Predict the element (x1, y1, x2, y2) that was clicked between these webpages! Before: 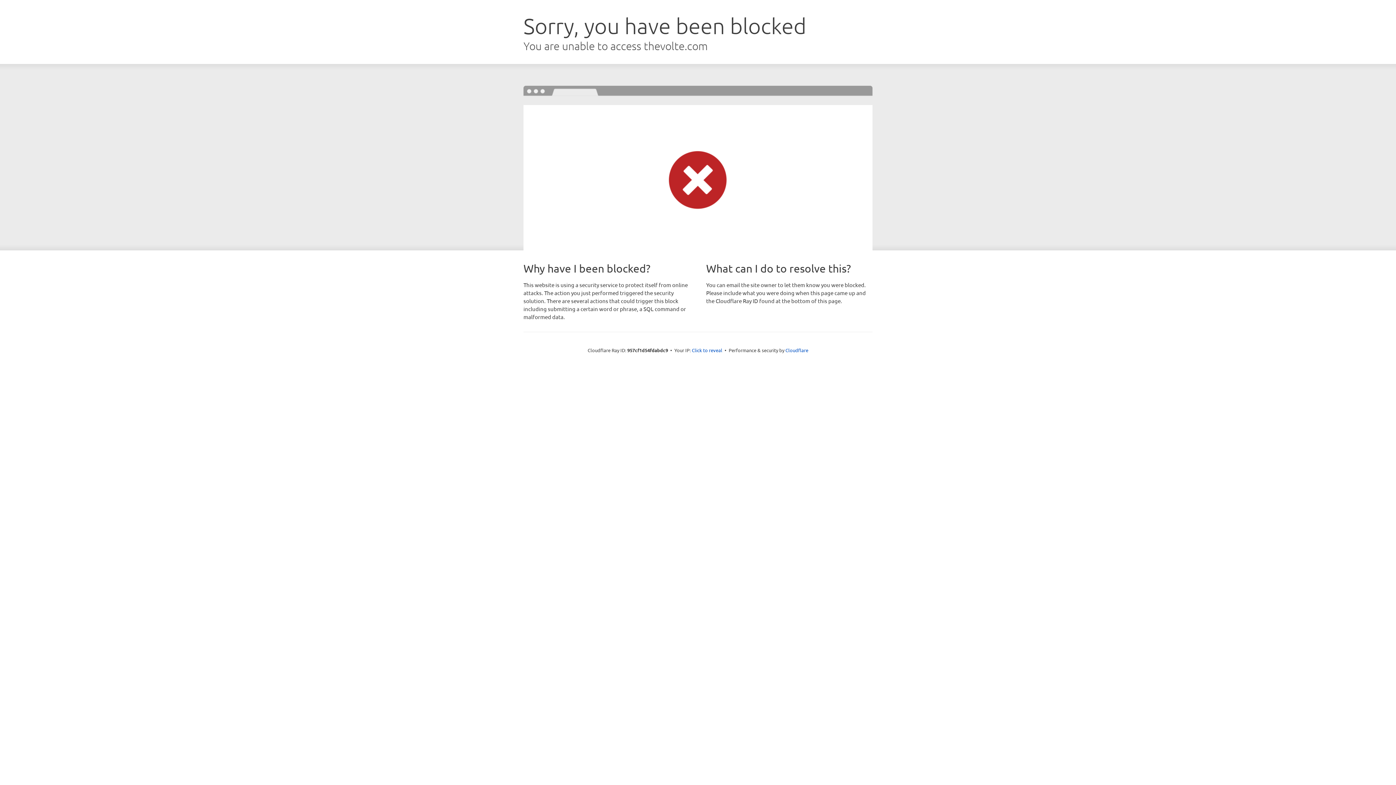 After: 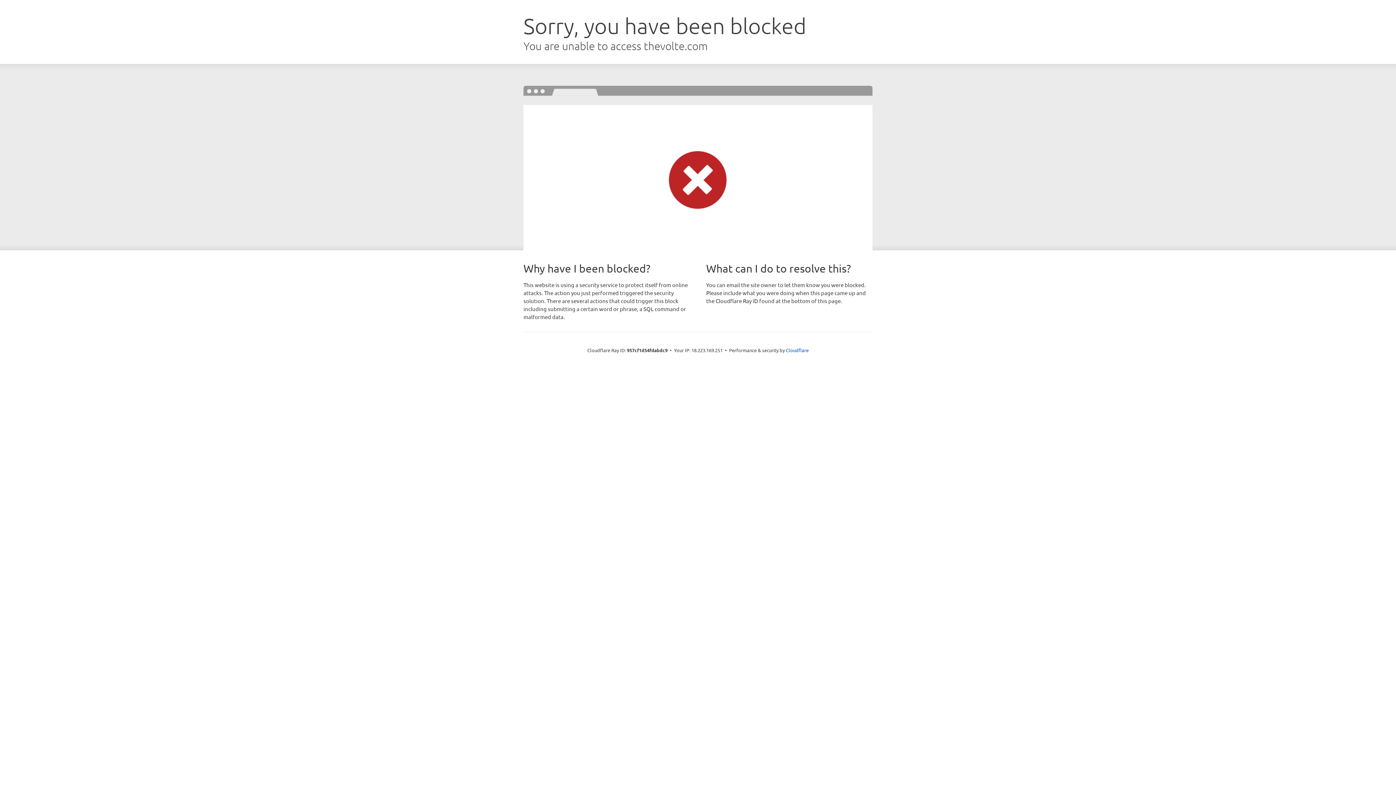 Action: bbox: (692, 346, 722, 353) label: Click to reveal